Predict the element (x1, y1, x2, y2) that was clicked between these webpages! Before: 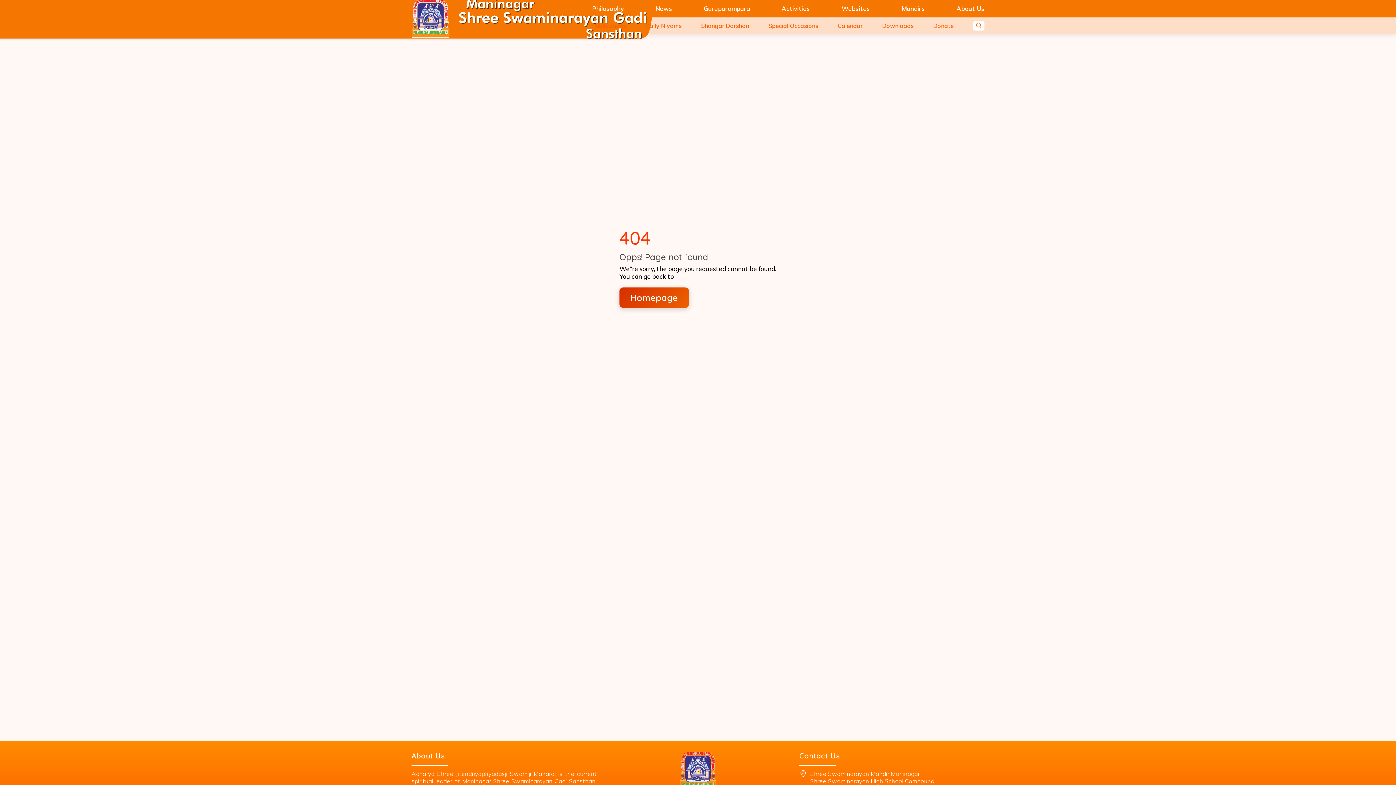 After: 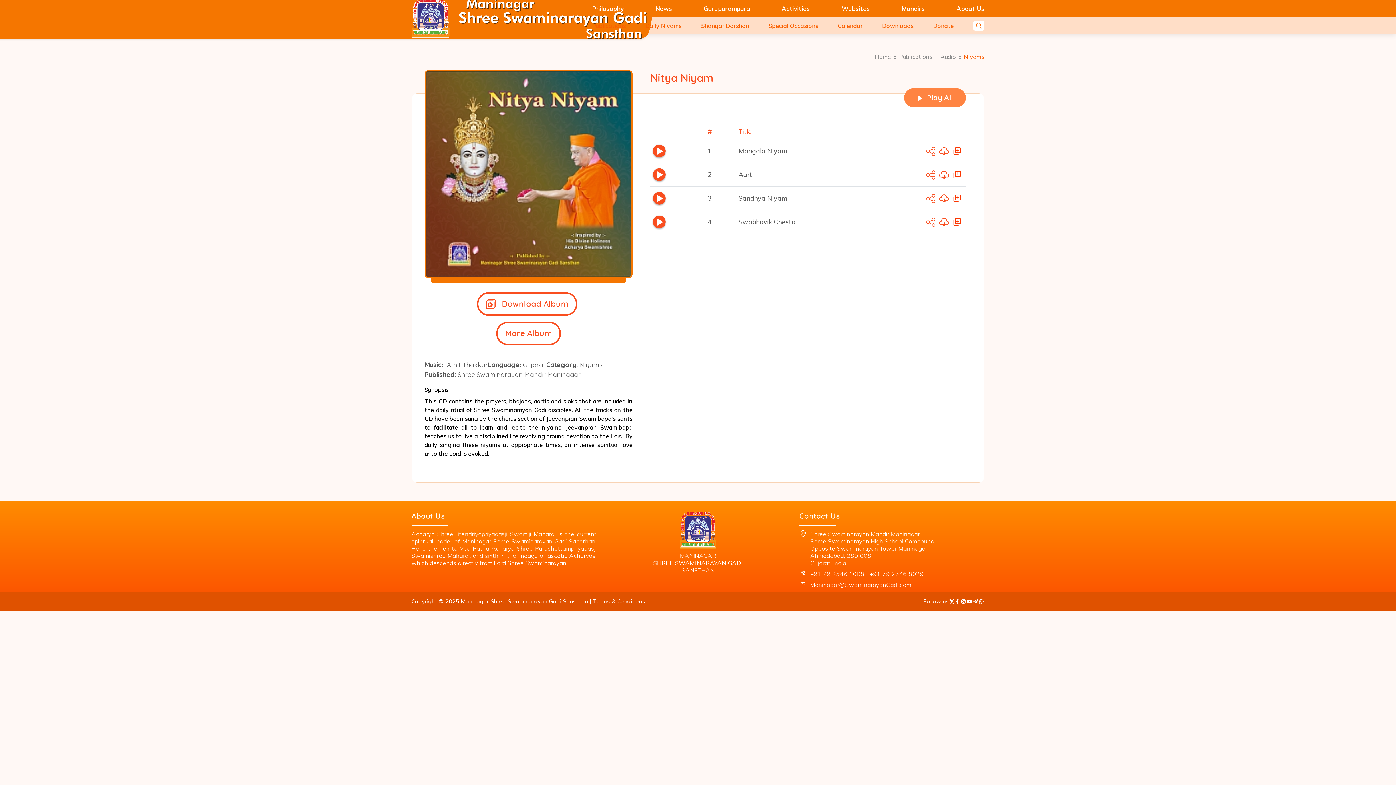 Action: label: Daily Niyams bbox: (645, 20, 681, 31)